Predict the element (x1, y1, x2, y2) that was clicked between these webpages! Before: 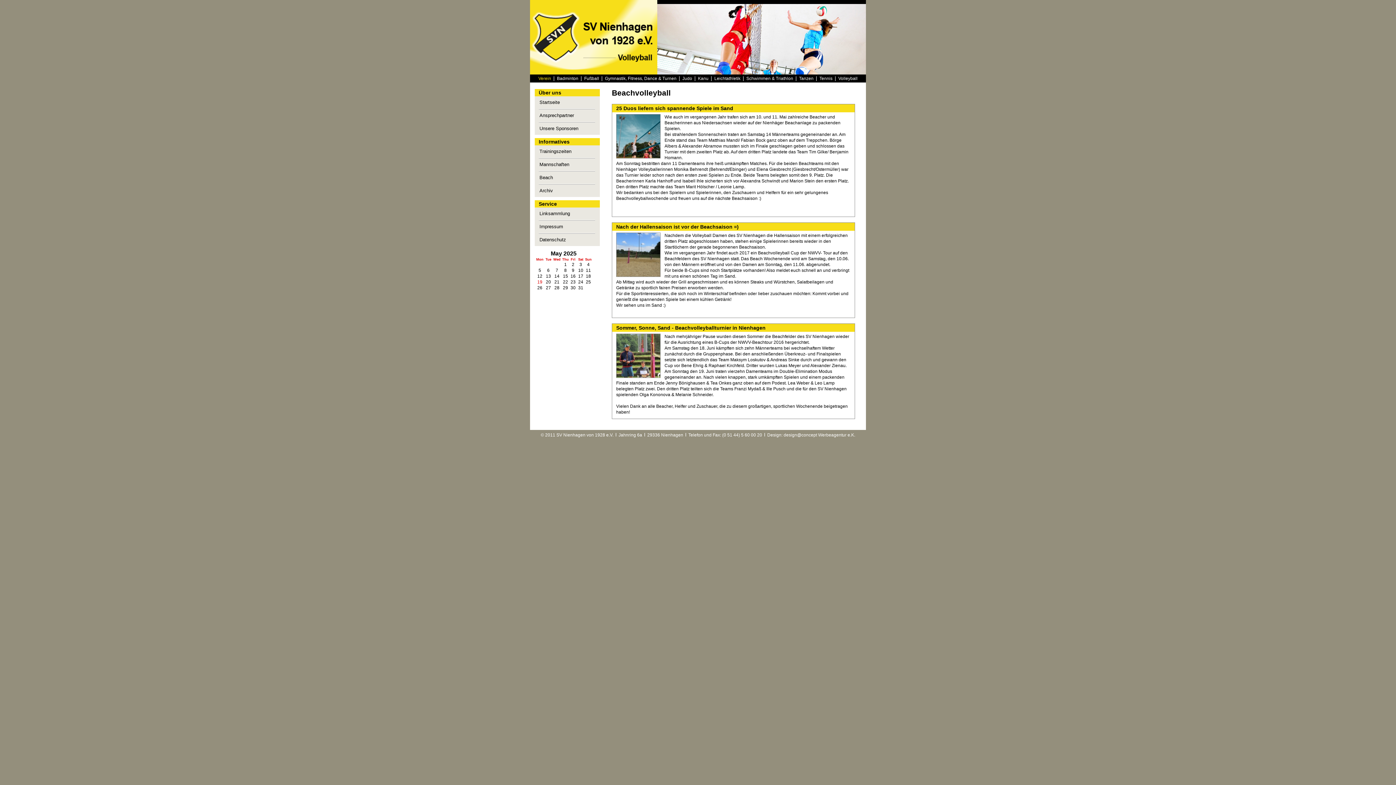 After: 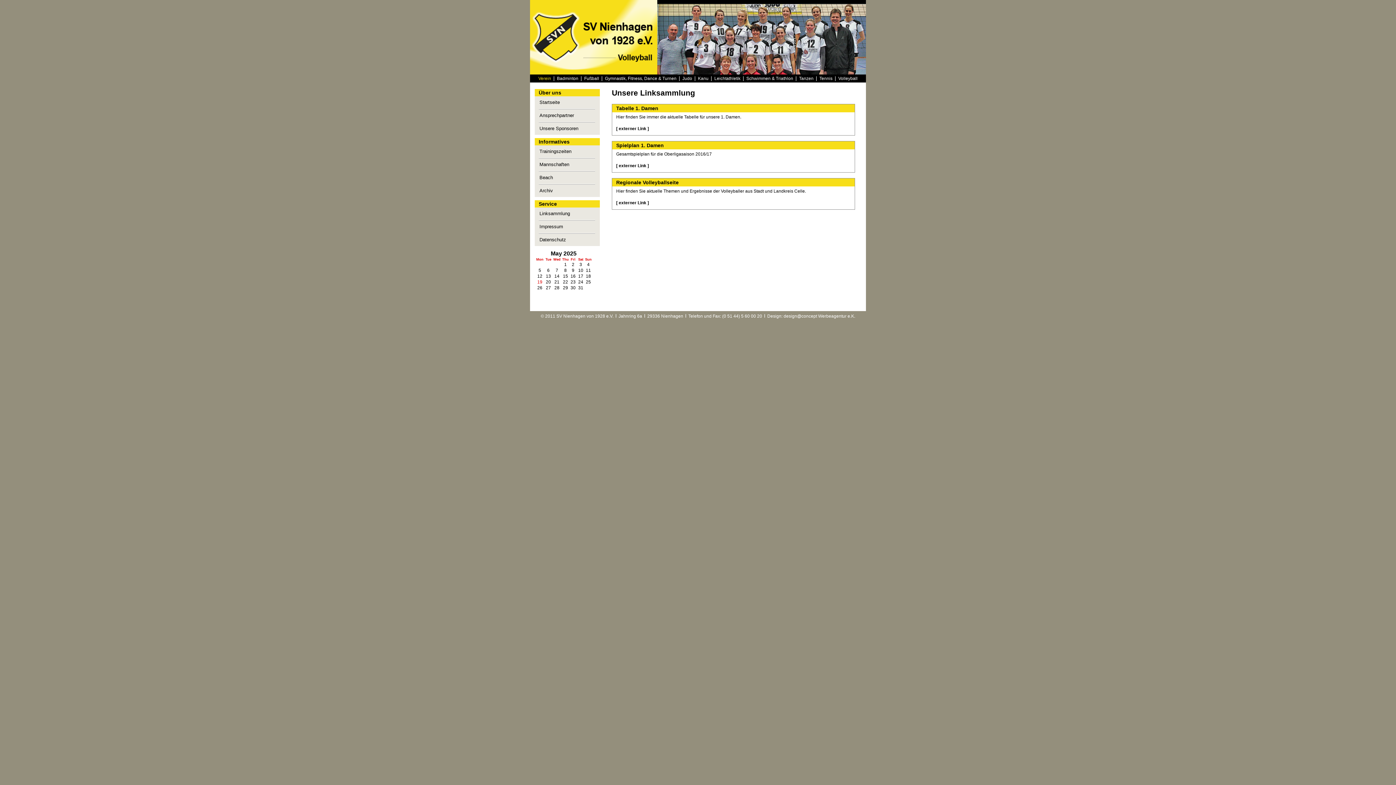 Action: bbox: (538, 207, 595, 220) label: Linksammlung